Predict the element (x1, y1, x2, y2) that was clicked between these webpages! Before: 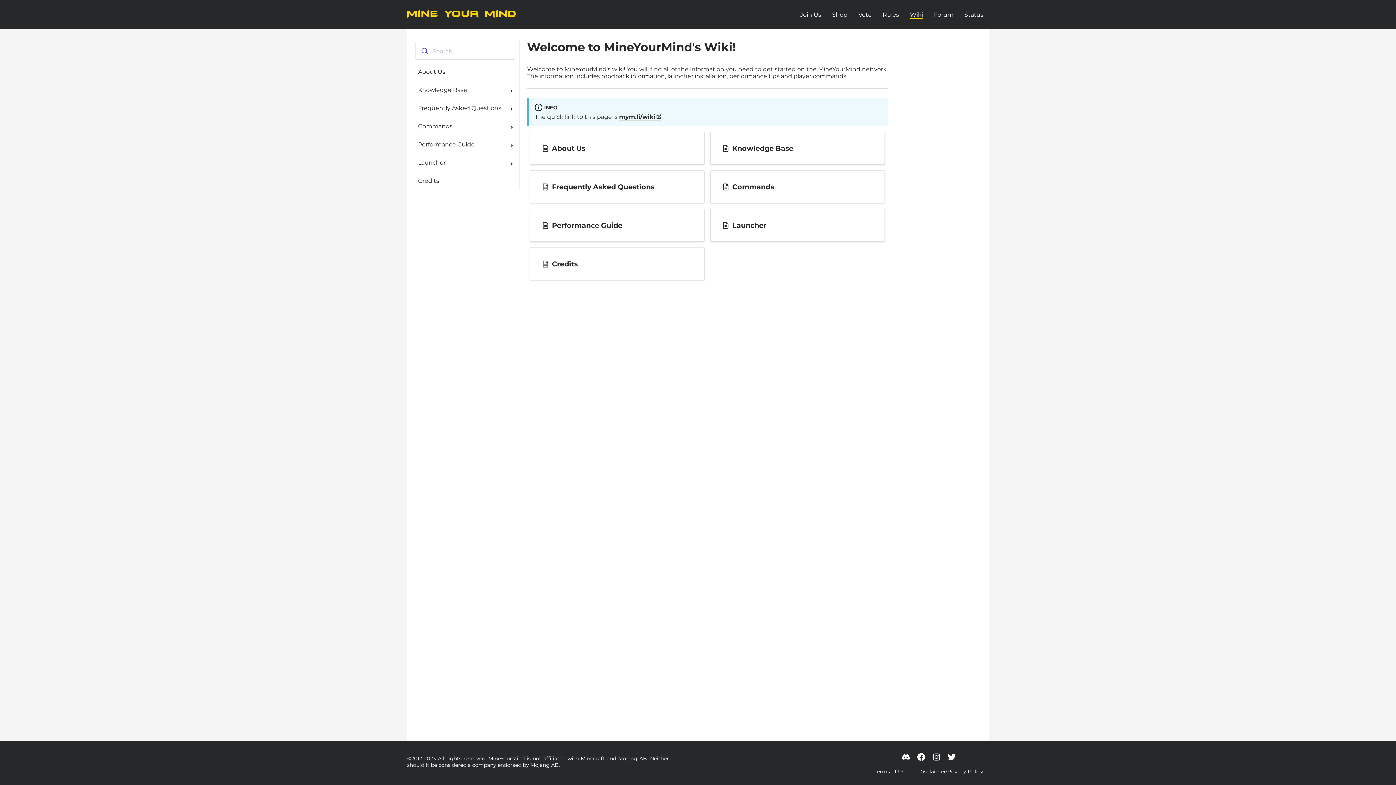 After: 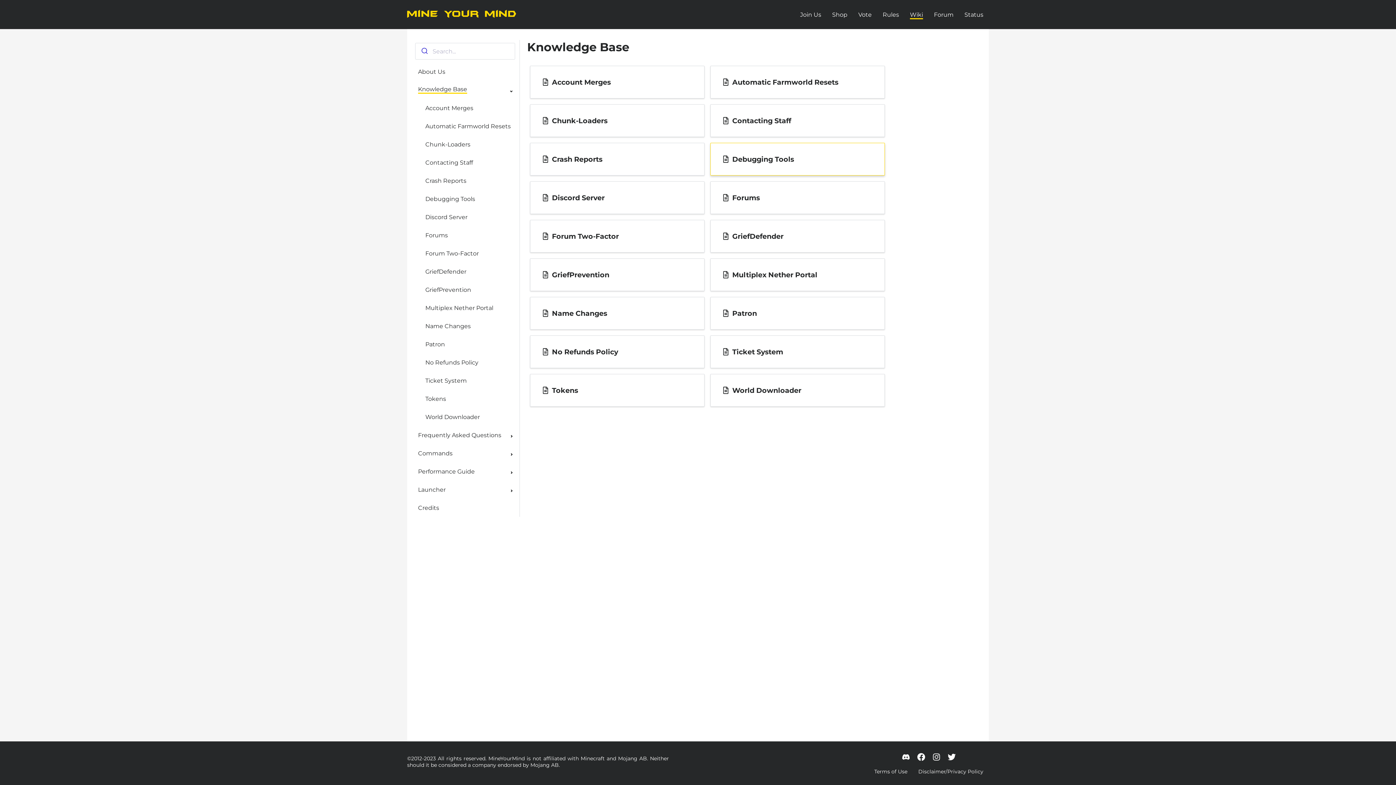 Action: bbox: (710, 132, 885, 164) label: Knowledge Base